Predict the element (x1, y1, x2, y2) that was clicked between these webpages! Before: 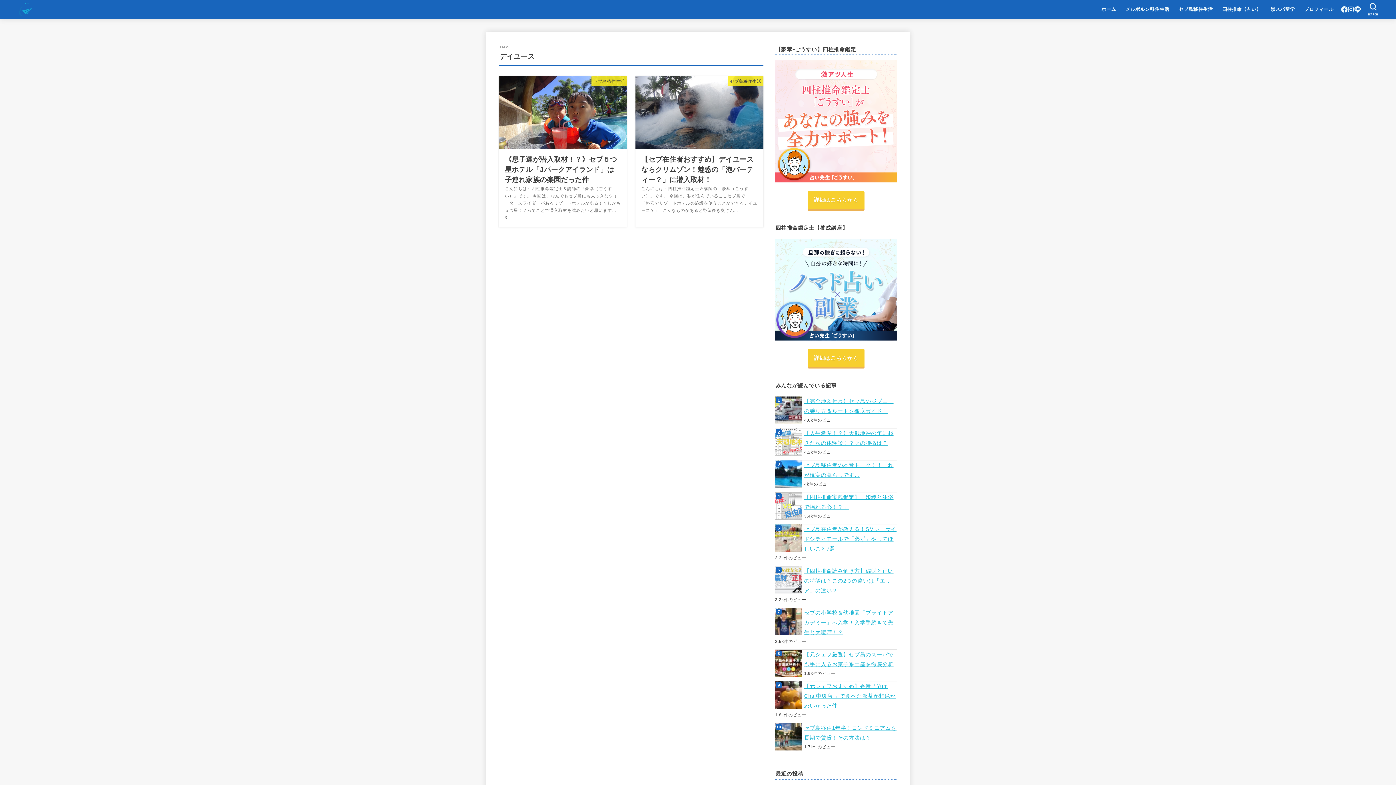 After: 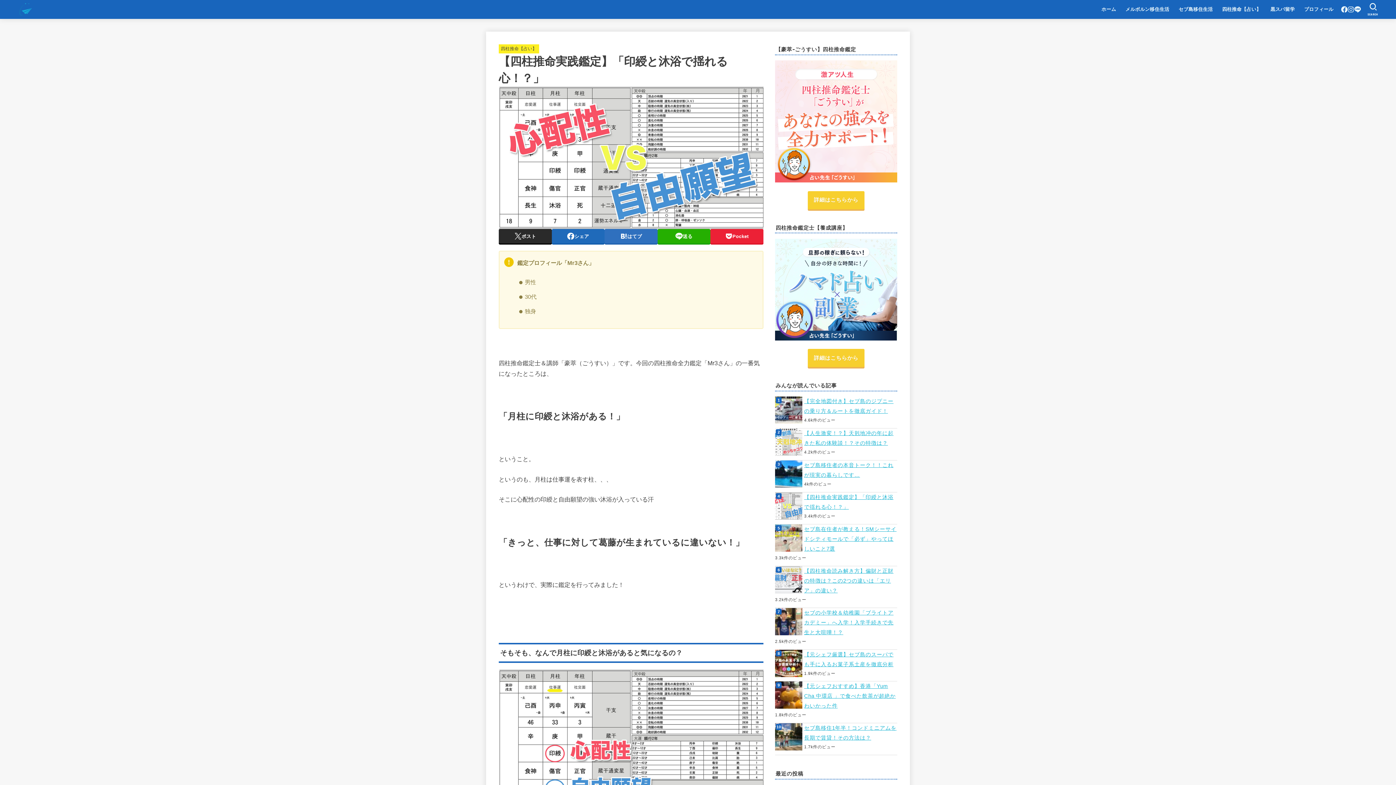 Action: bbox: (775, 492, 897, 512) label: 【四柱推命実践鑑定】「印綬と沐浴で揺れる心！？」